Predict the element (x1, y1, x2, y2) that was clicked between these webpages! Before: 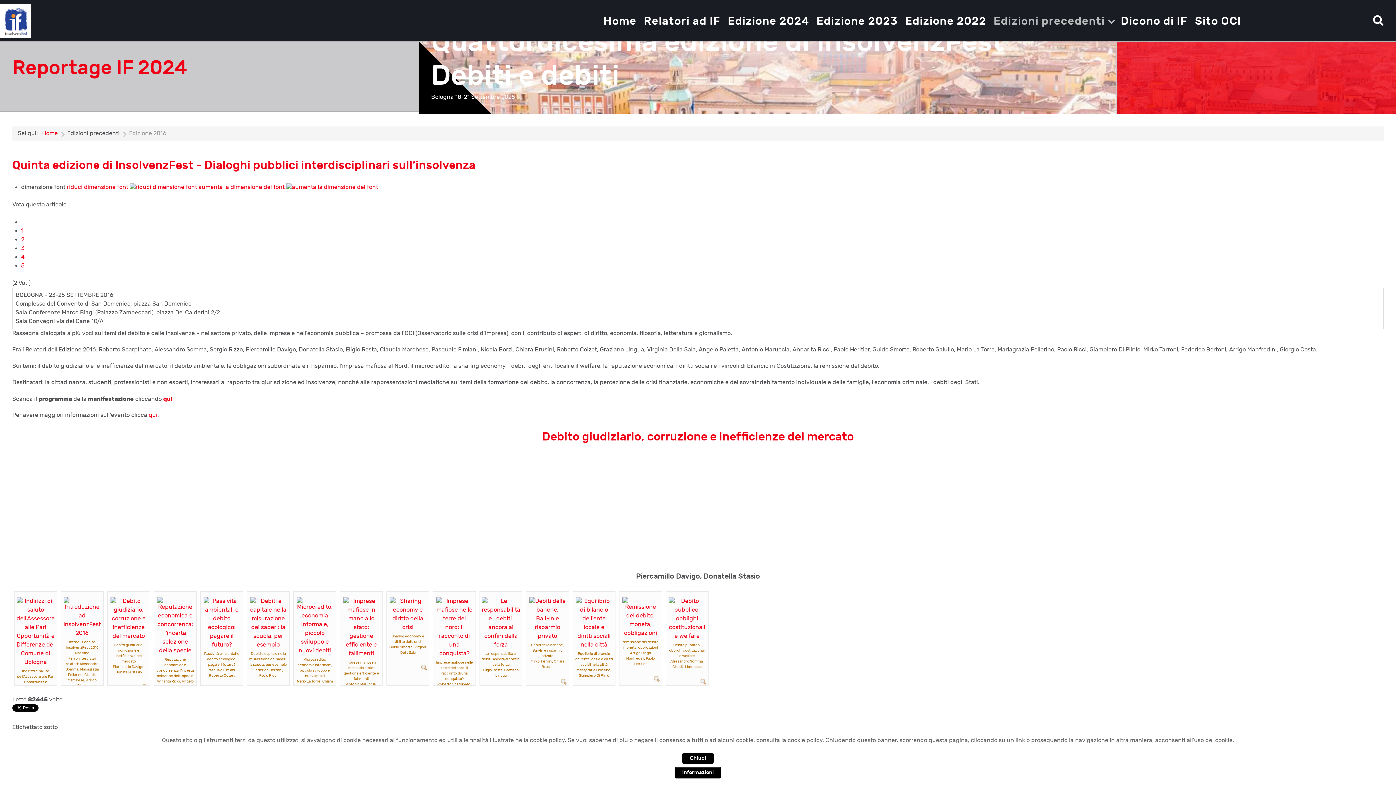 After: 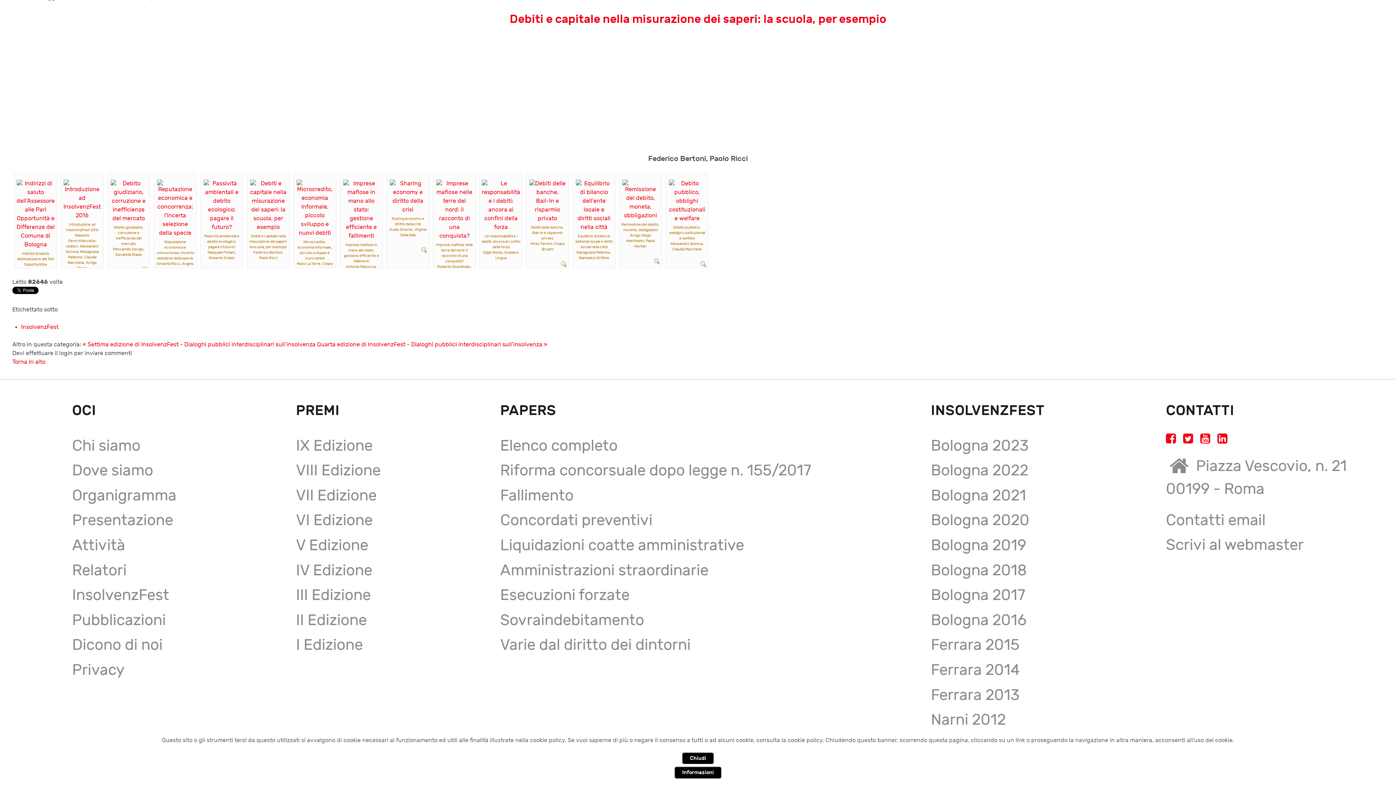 Action: bbox: (250, 620, 286, 627)